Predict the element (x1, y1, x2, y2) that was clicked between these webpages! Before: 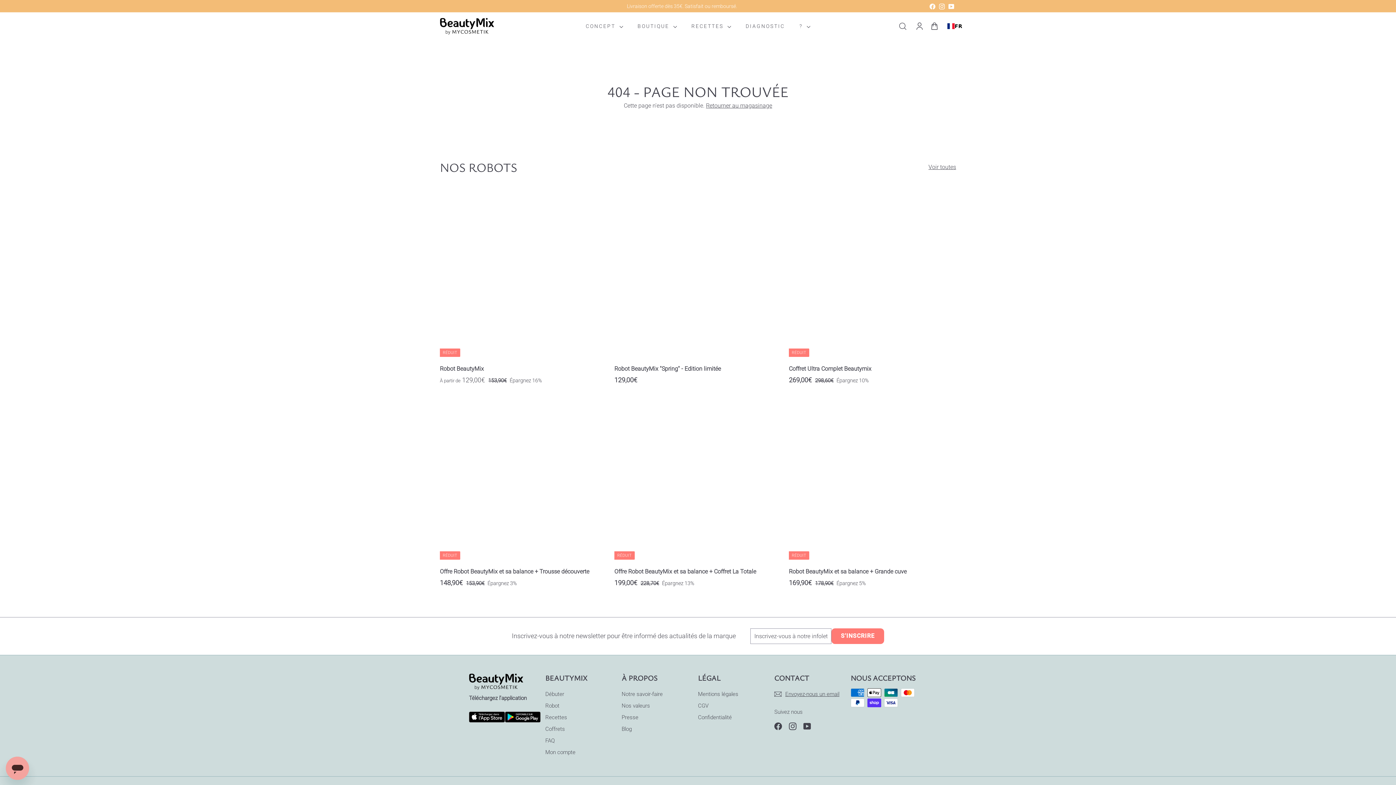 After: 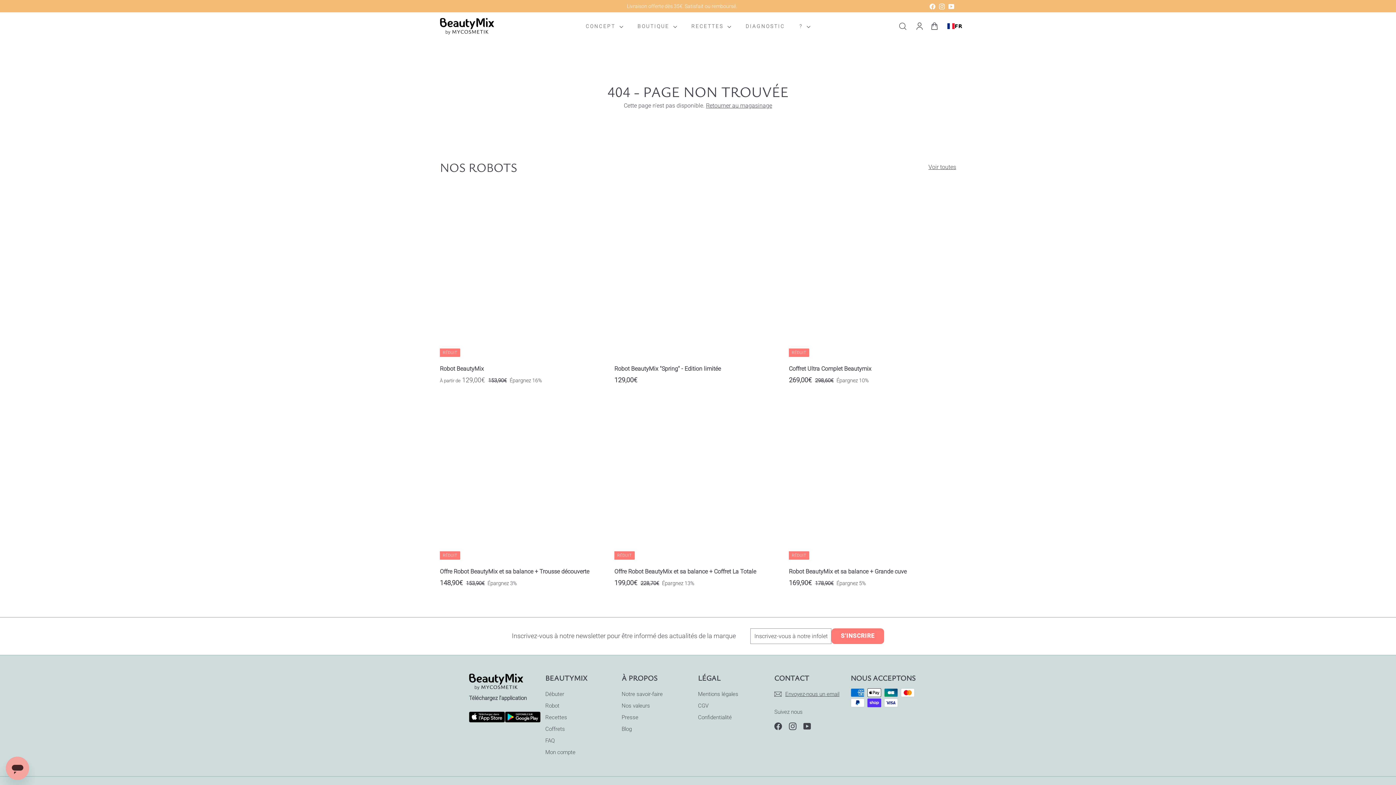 Action: bbox: (504, 712, 540, 722)